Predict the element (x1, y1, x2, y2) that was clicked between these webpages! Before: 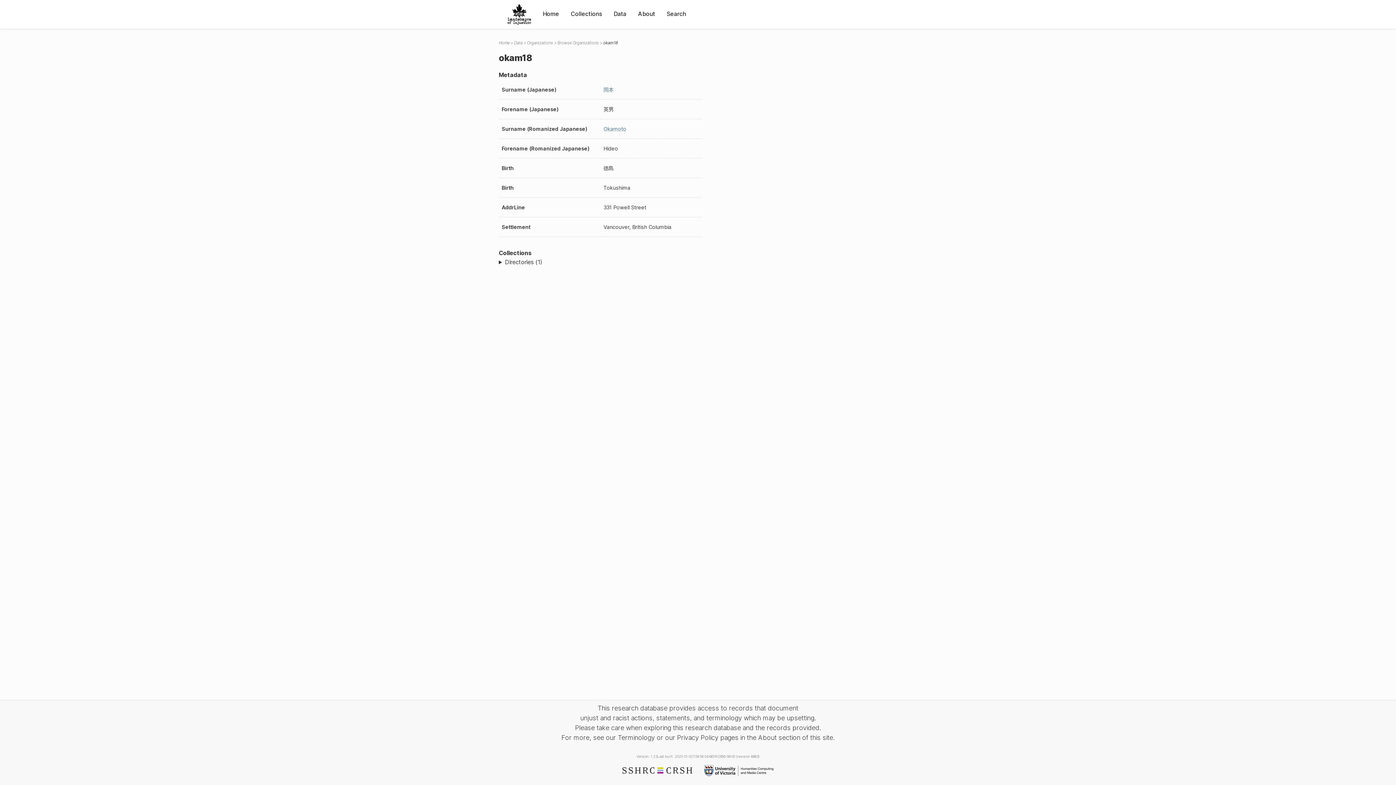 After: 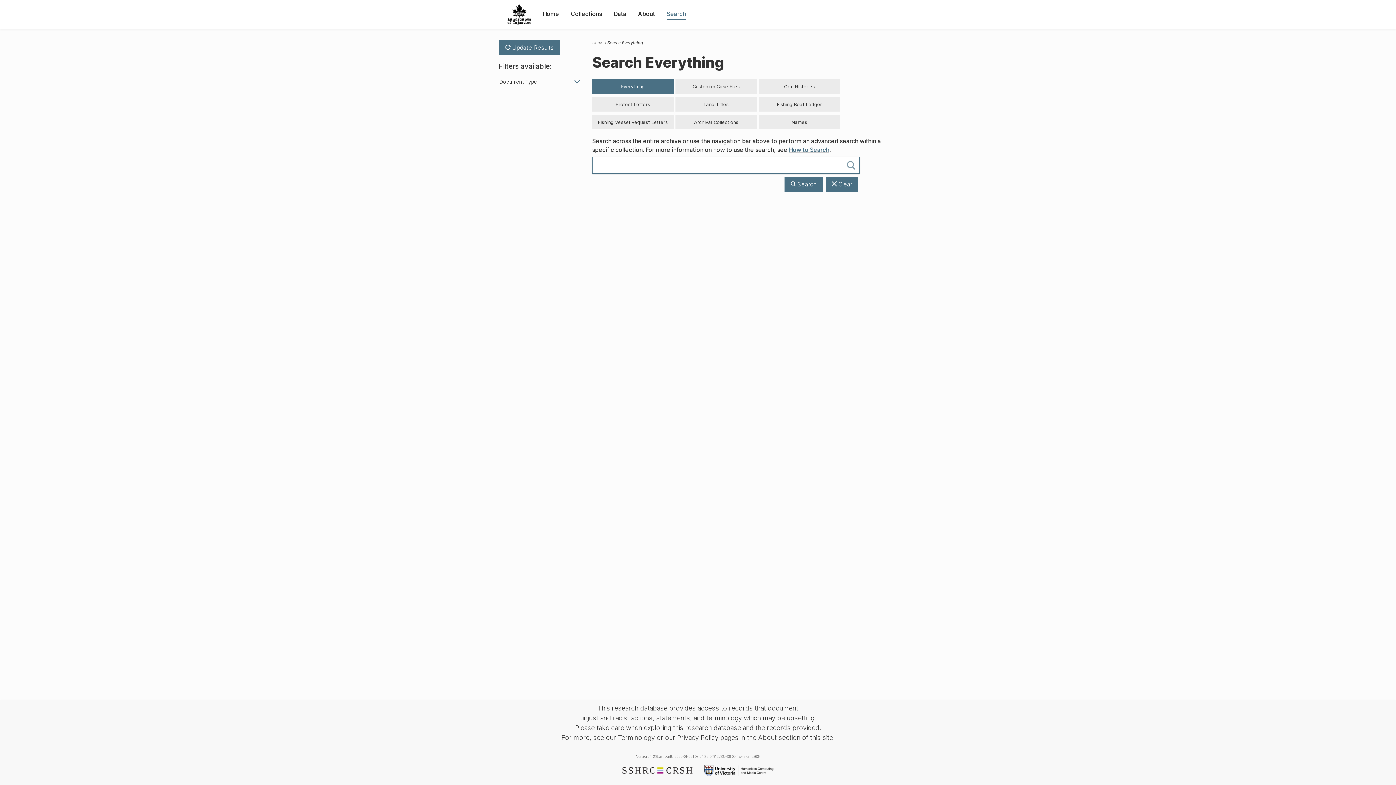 Action: label: Search bbox: (666, 9, 686, 18)